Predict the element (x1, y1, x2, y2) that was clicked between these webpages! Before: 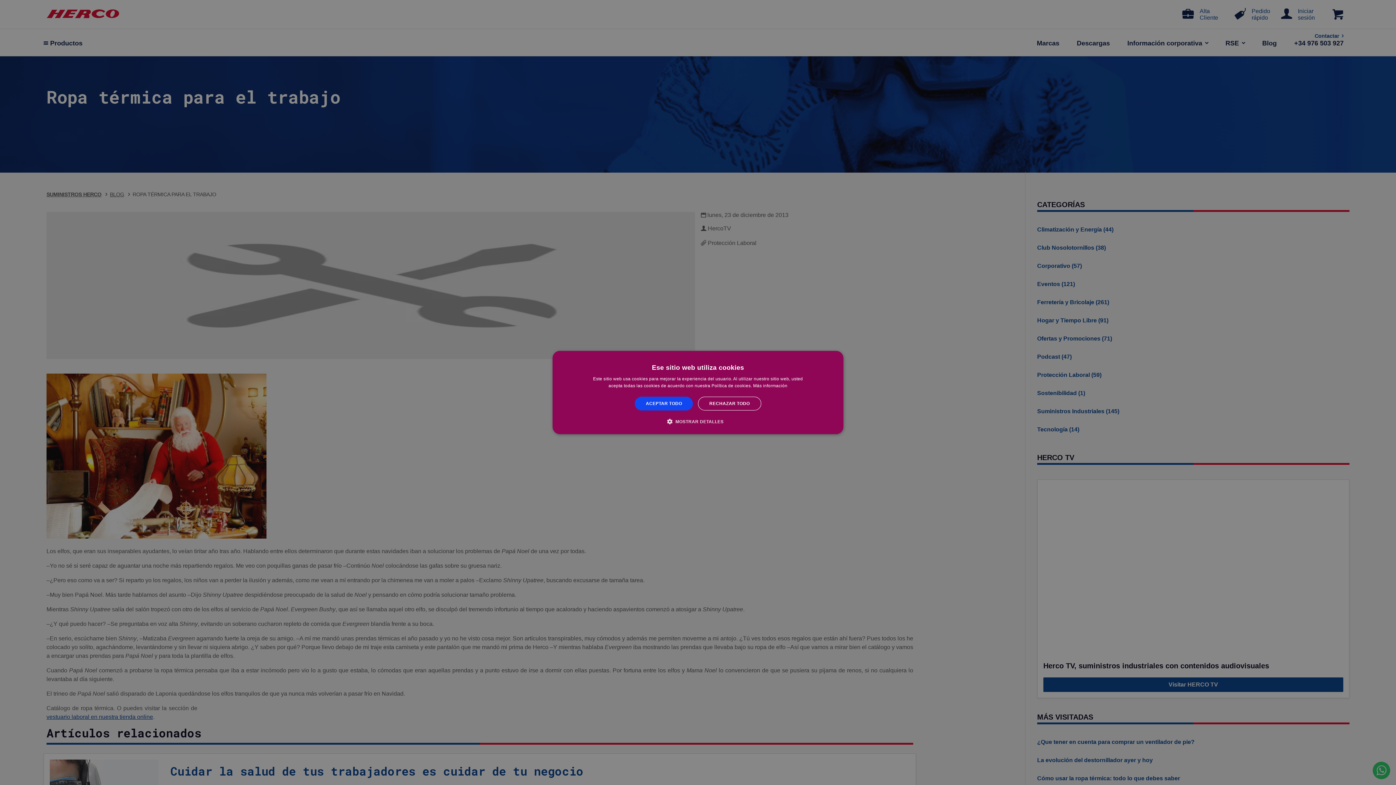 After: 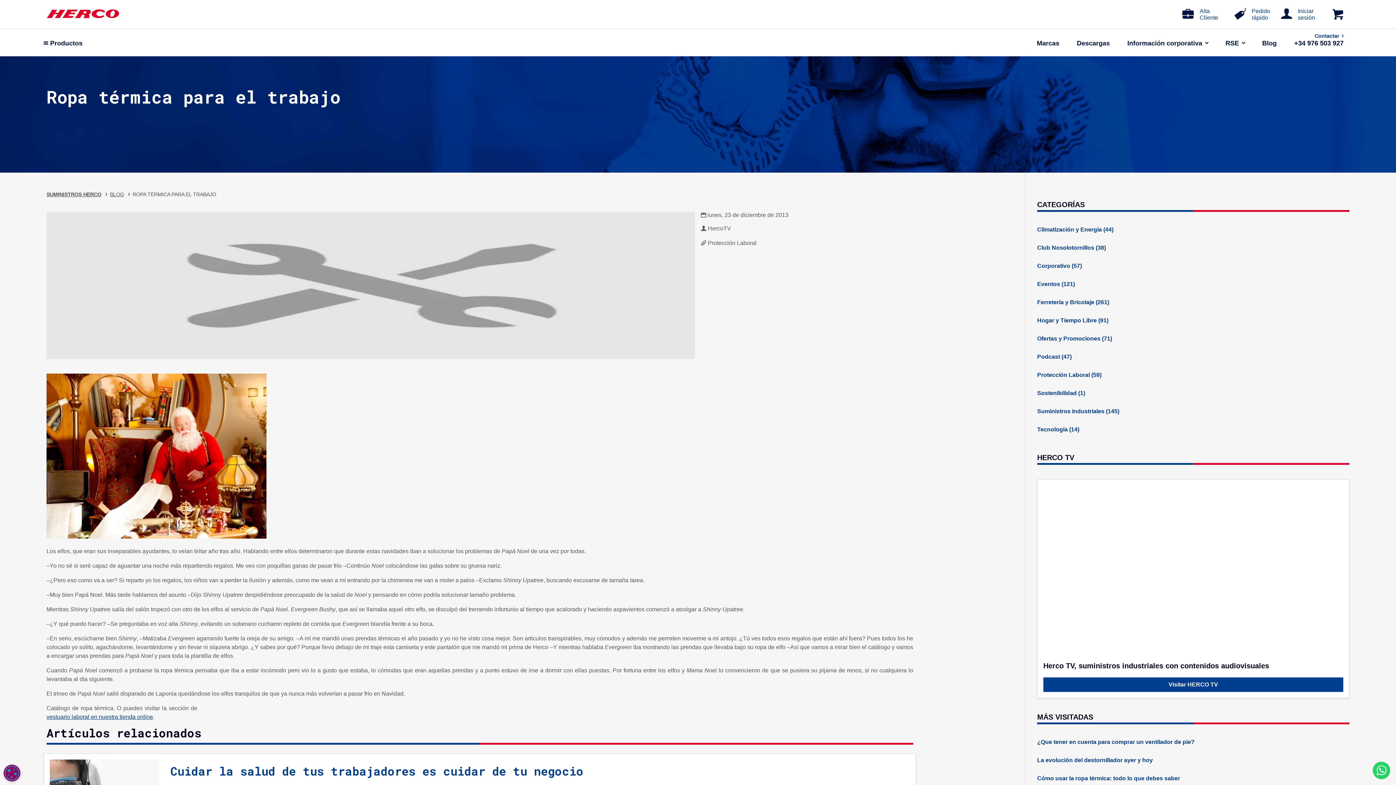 Action: label: RECHAZAR TODO bbox: (698, 396, 761, 410)